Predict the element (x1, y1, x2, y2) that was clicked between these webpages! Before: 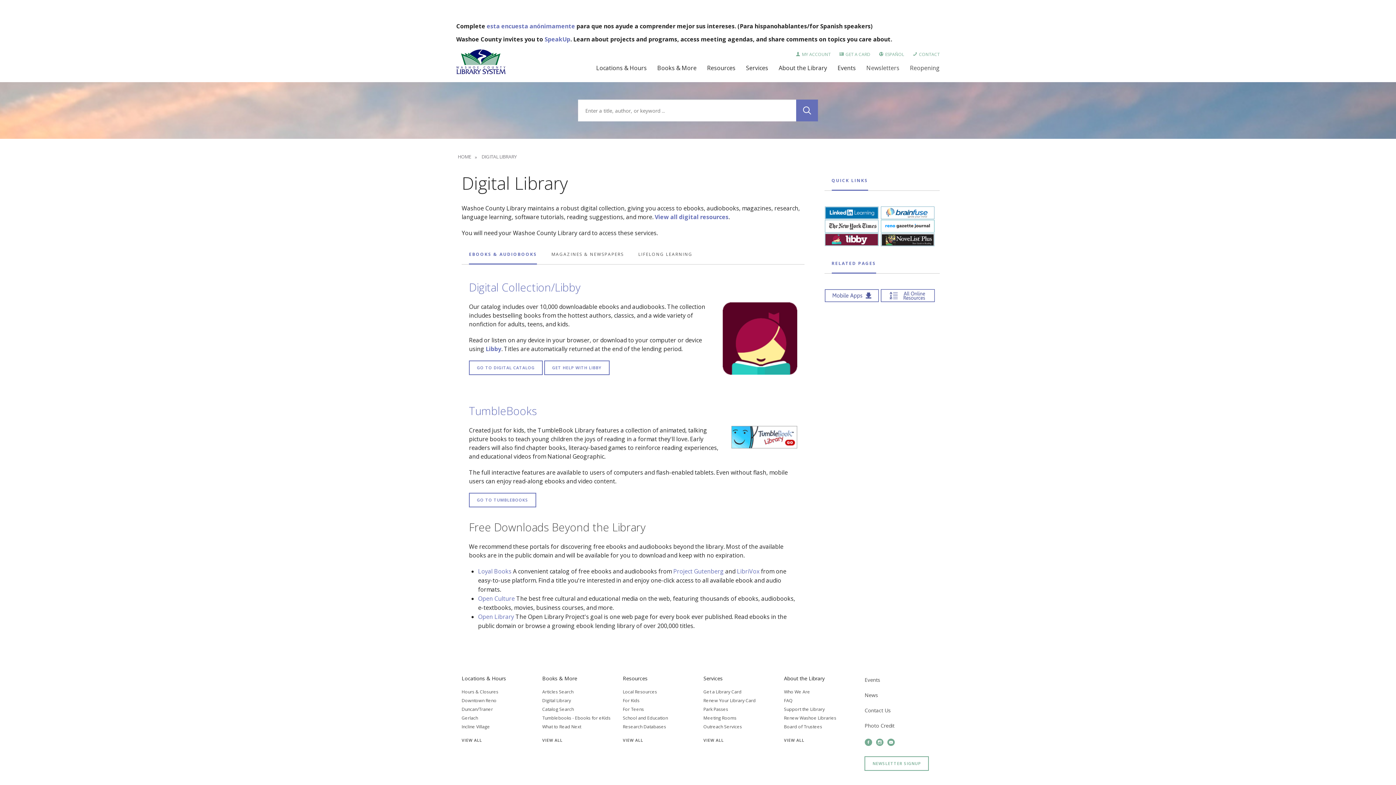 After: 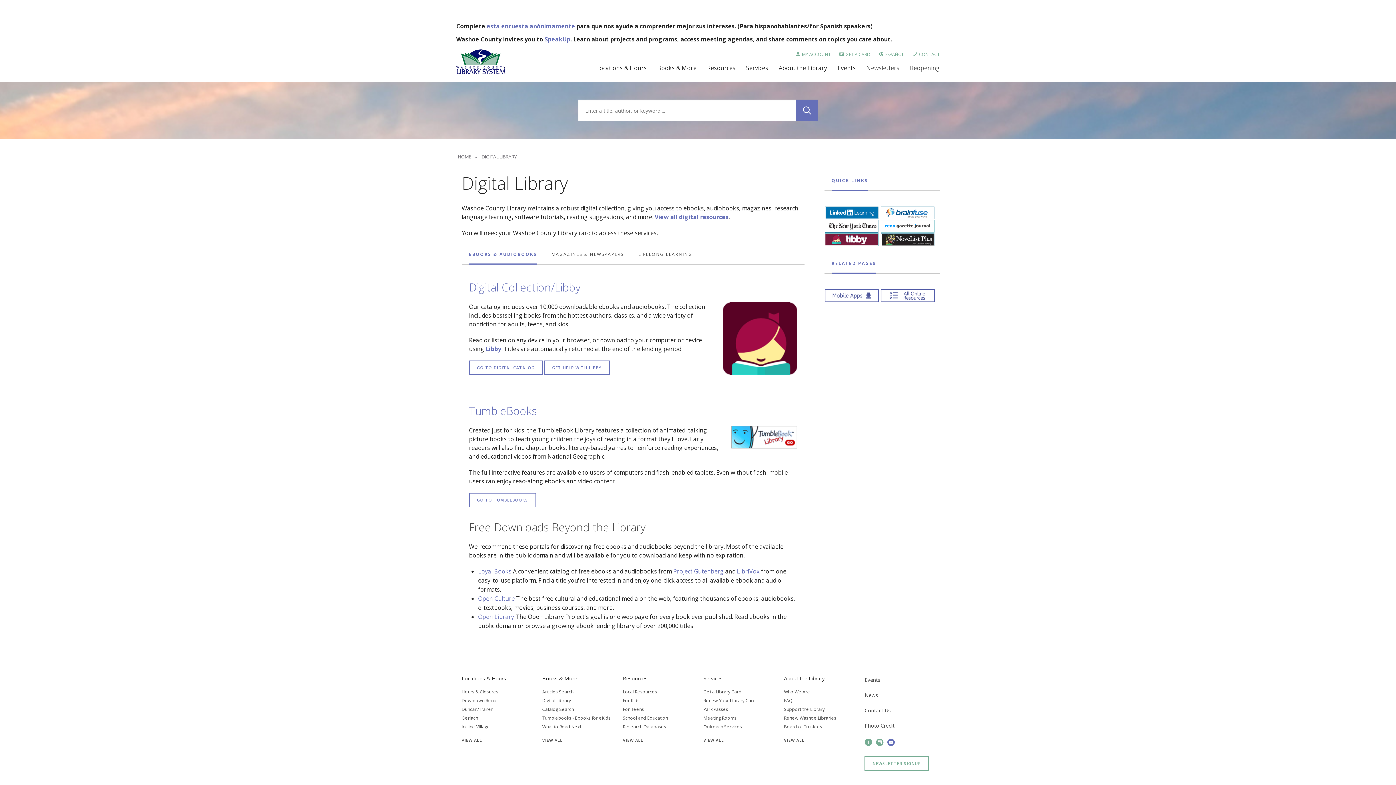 Action: bbox: (887, 738, 896, 748)